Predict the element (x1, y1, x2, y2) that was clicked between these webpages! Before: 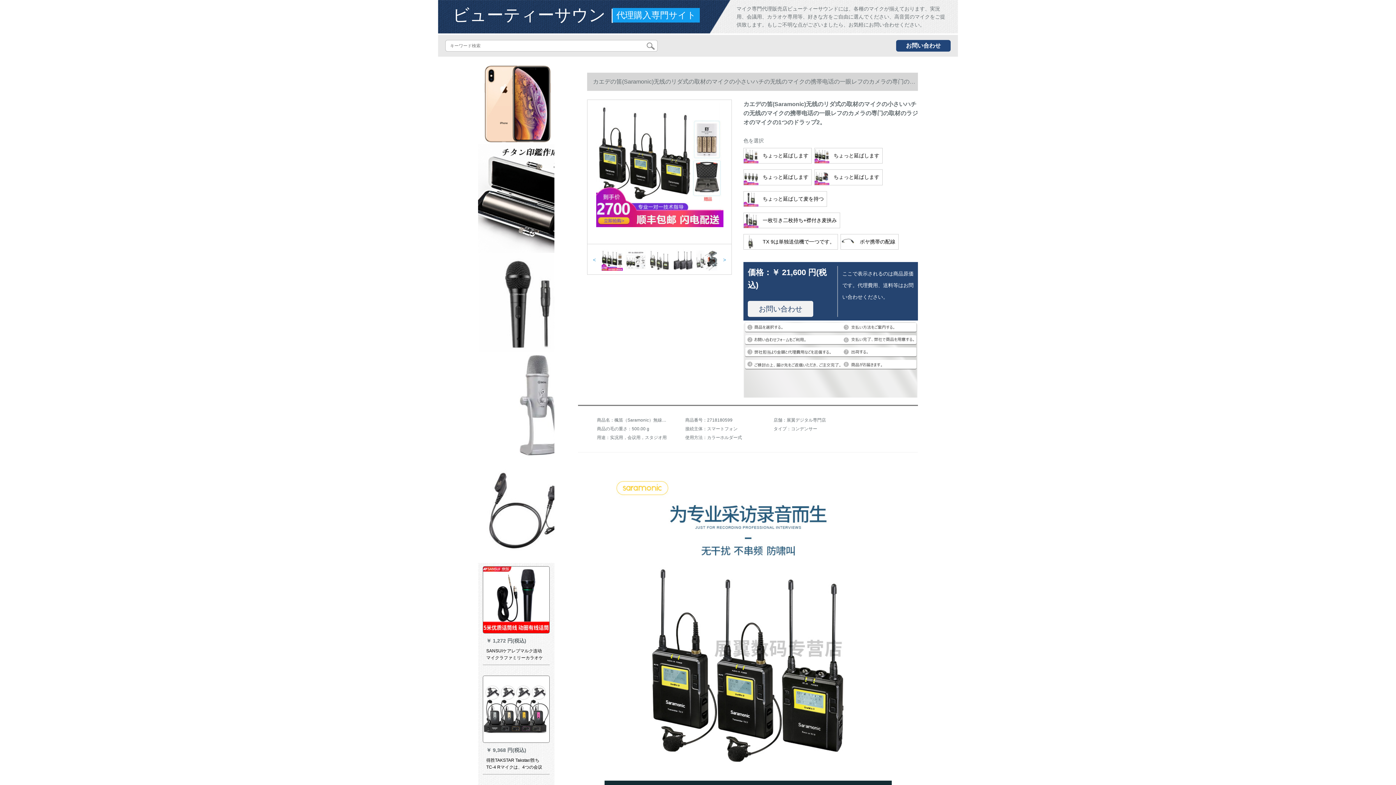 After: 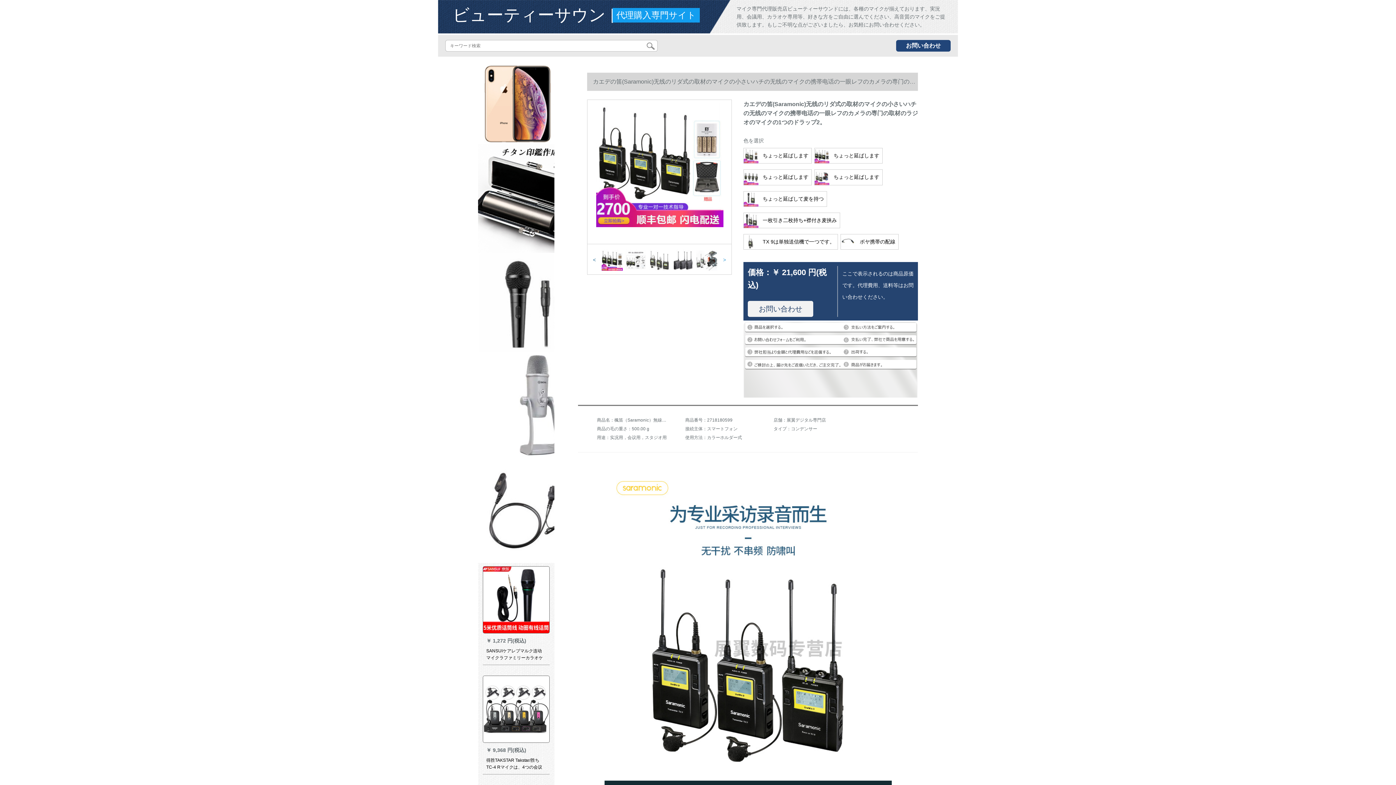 Action: bbox: (587, 256, 601, 264) label: <